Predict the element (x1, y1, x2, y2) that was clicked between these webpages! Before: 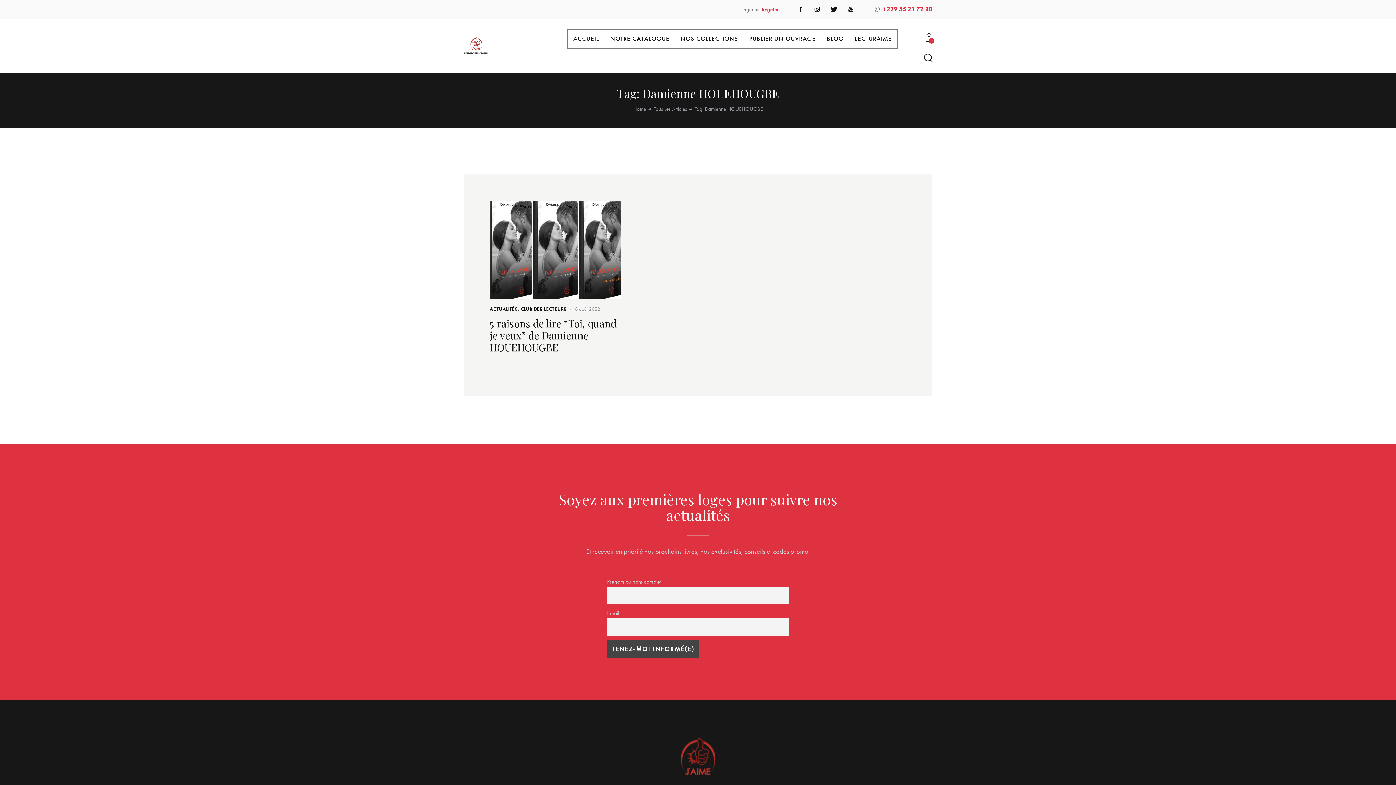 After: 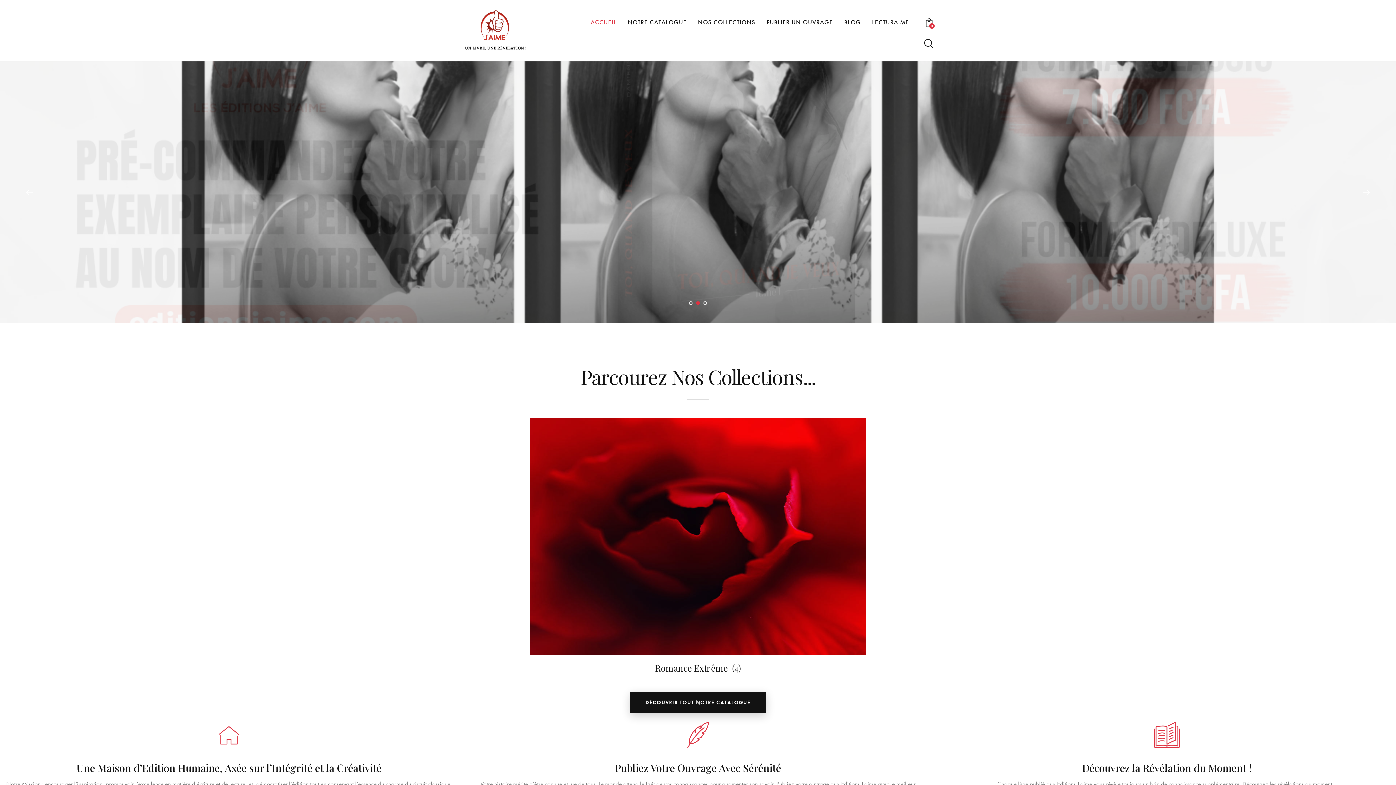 Action: bbox: (463, 37, 489, 50)